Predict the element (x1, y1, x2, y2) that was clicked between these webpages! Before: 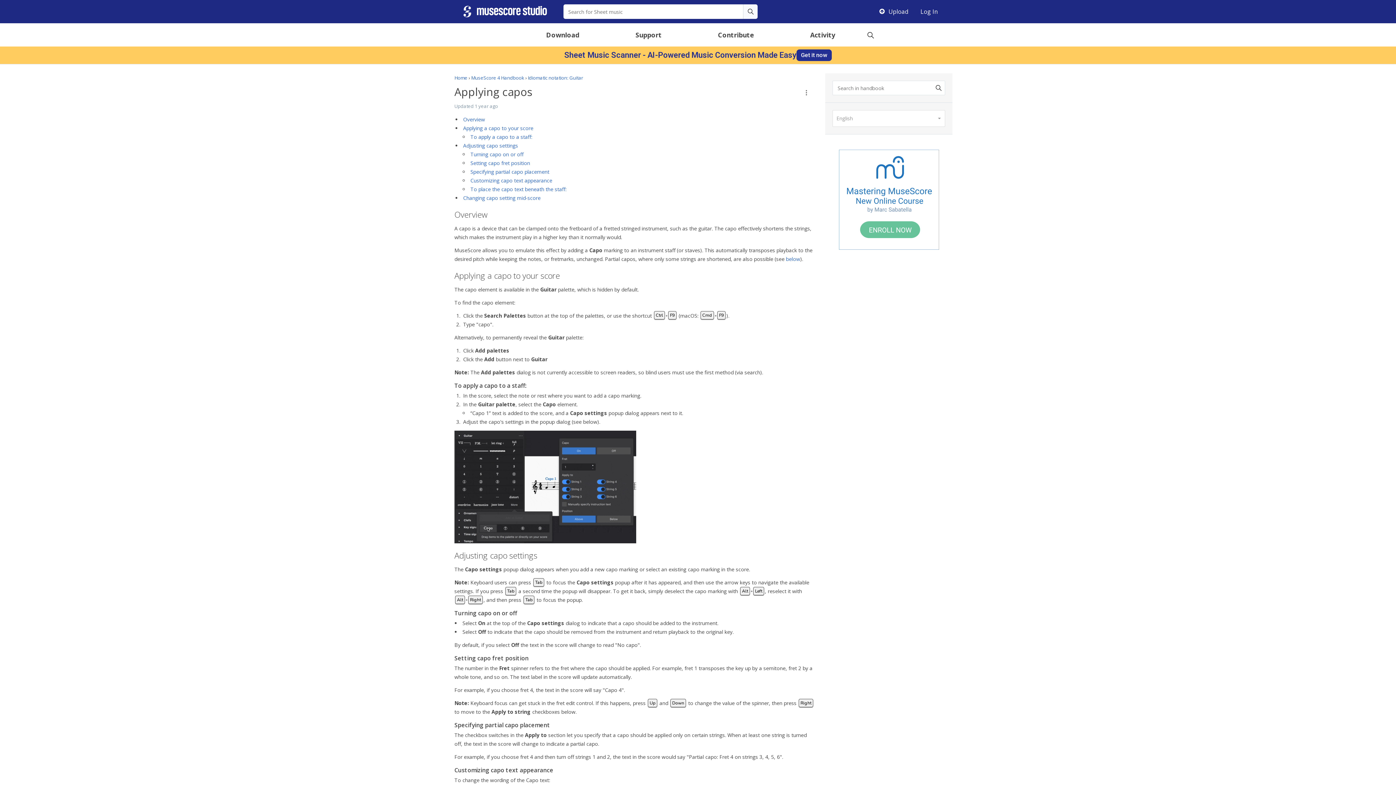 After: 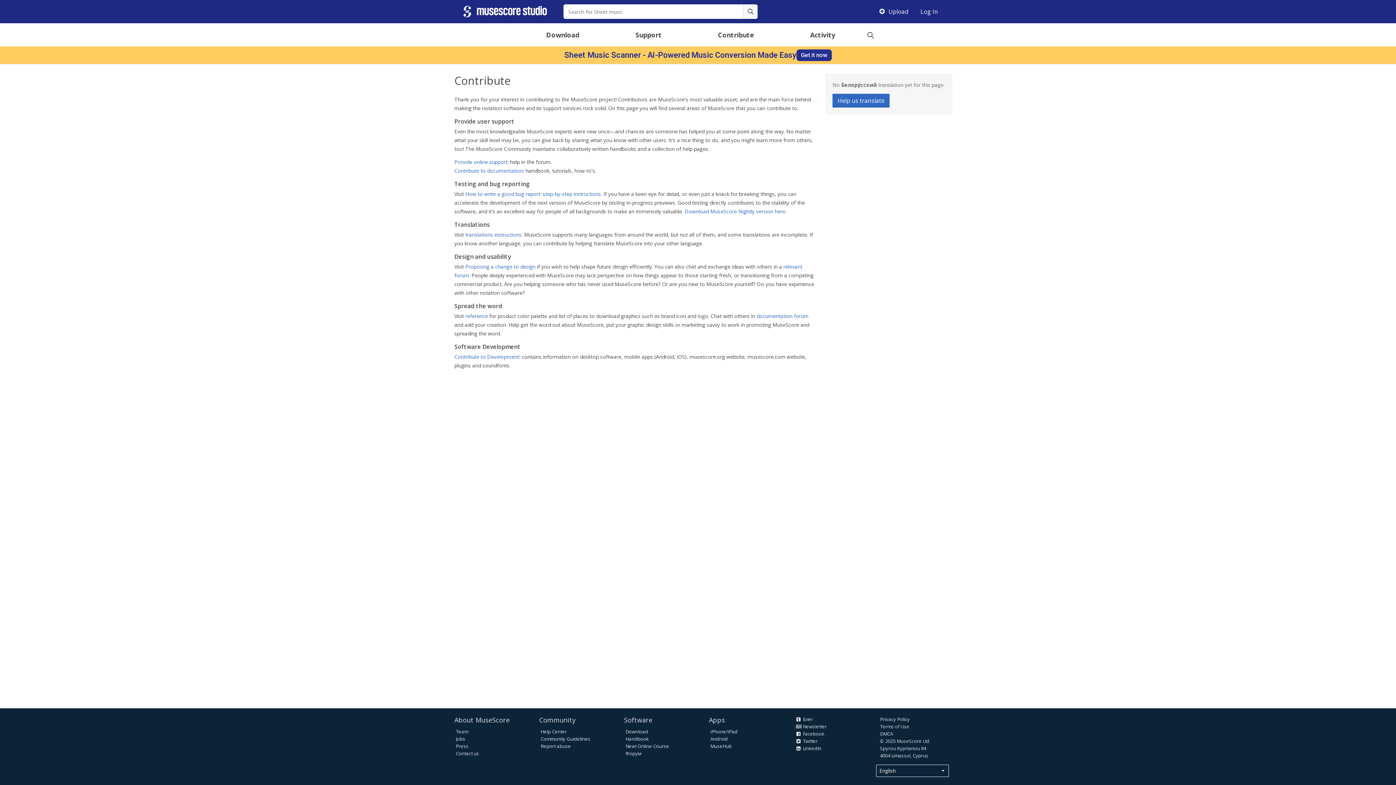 Action: bbox: (690, 26, 782, 42) label: Contribute